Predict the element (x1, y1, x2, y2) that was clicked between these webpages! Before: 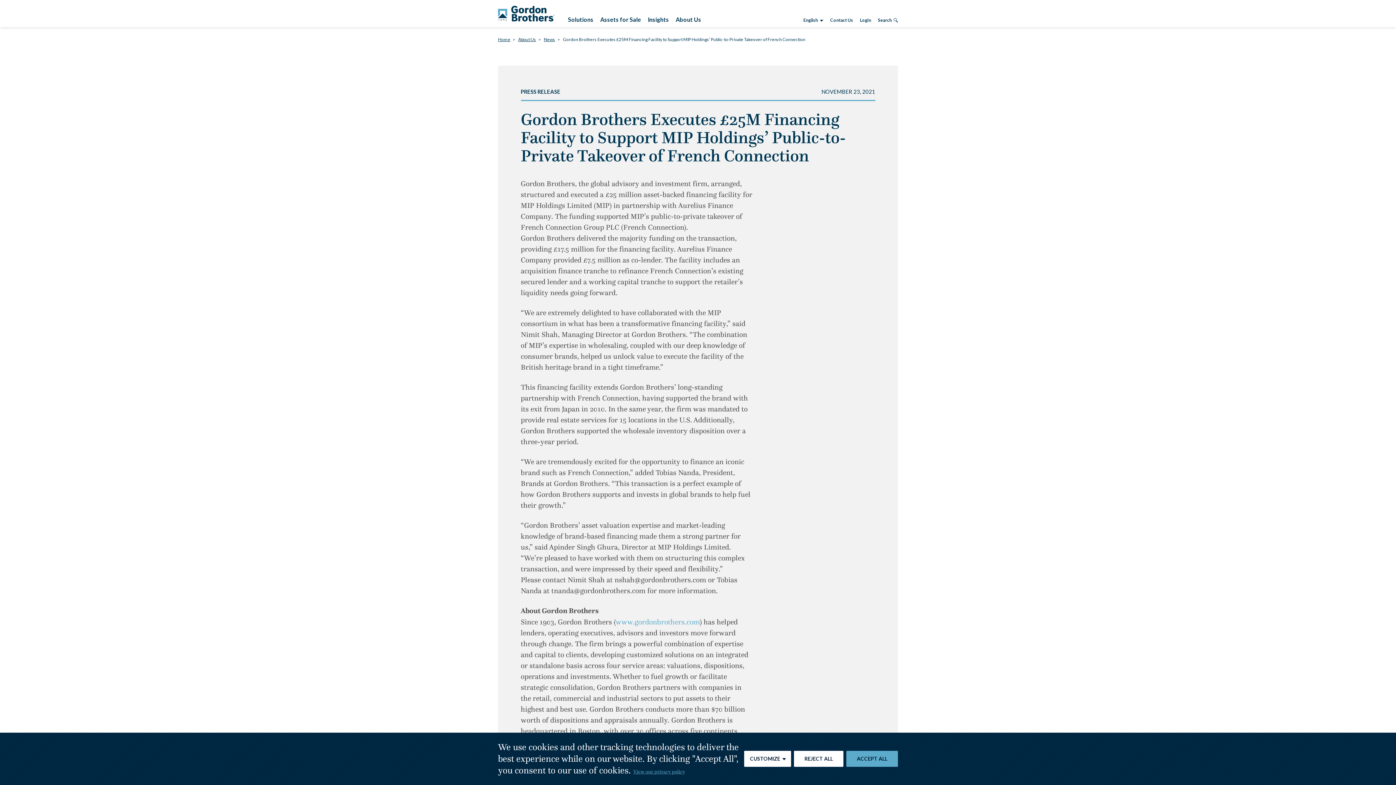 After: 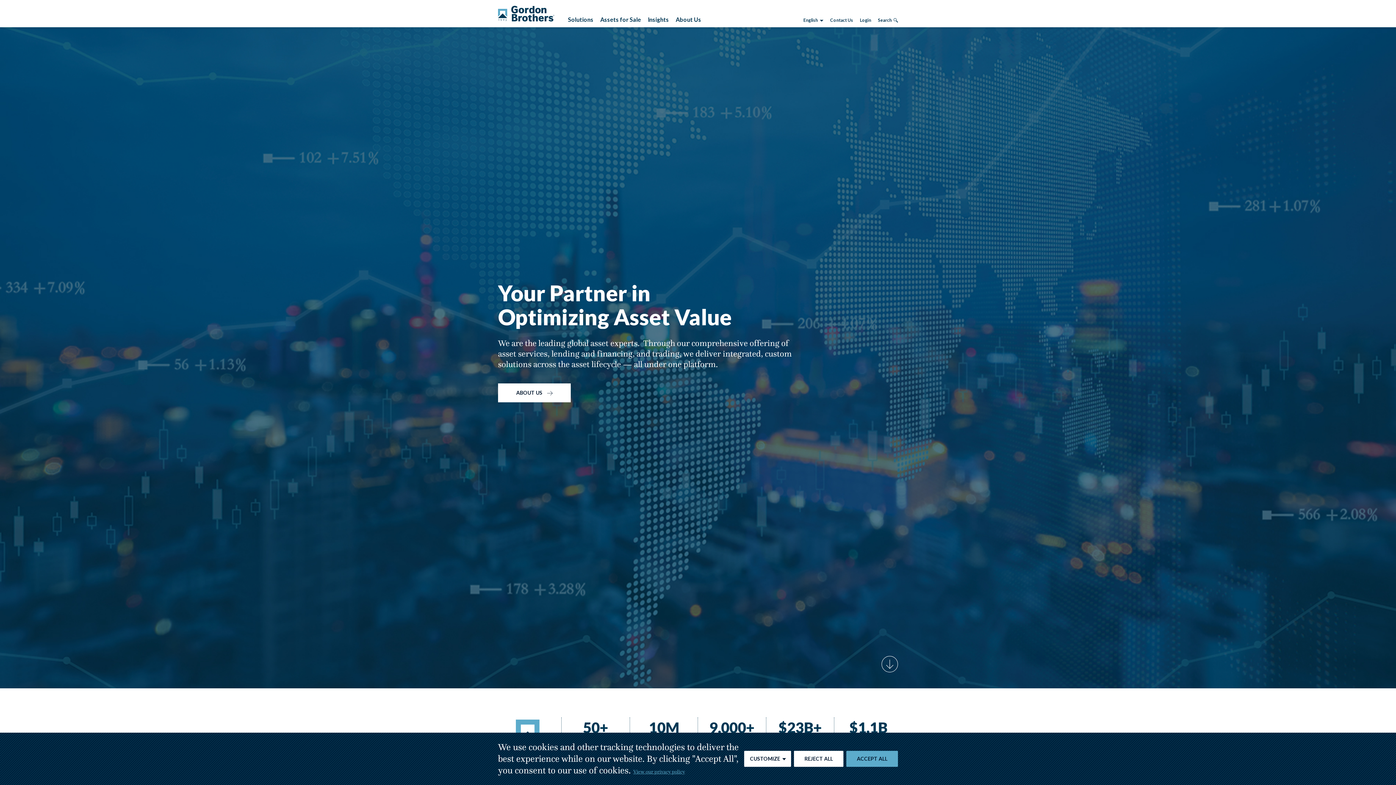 Action: label: Home bbox: (498, 36, 510, 42)